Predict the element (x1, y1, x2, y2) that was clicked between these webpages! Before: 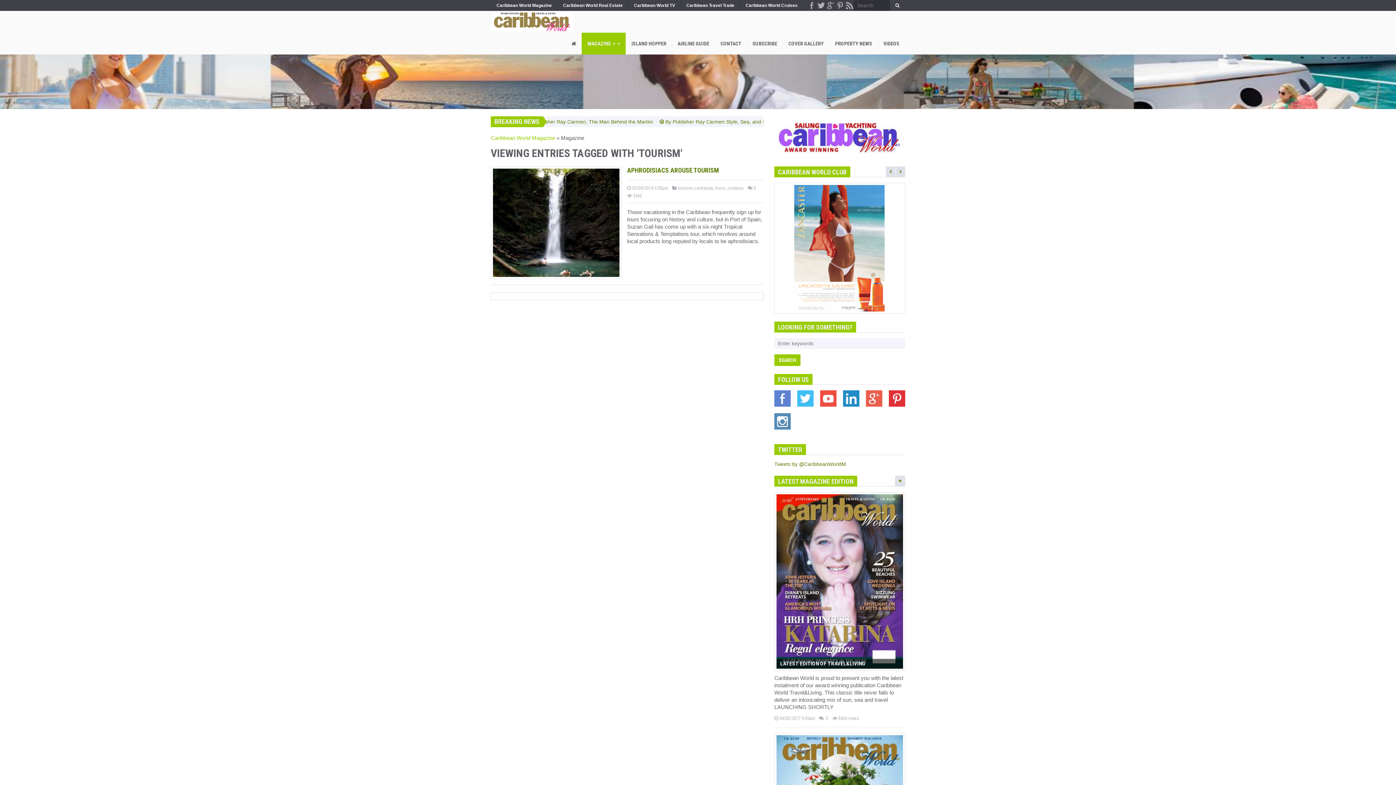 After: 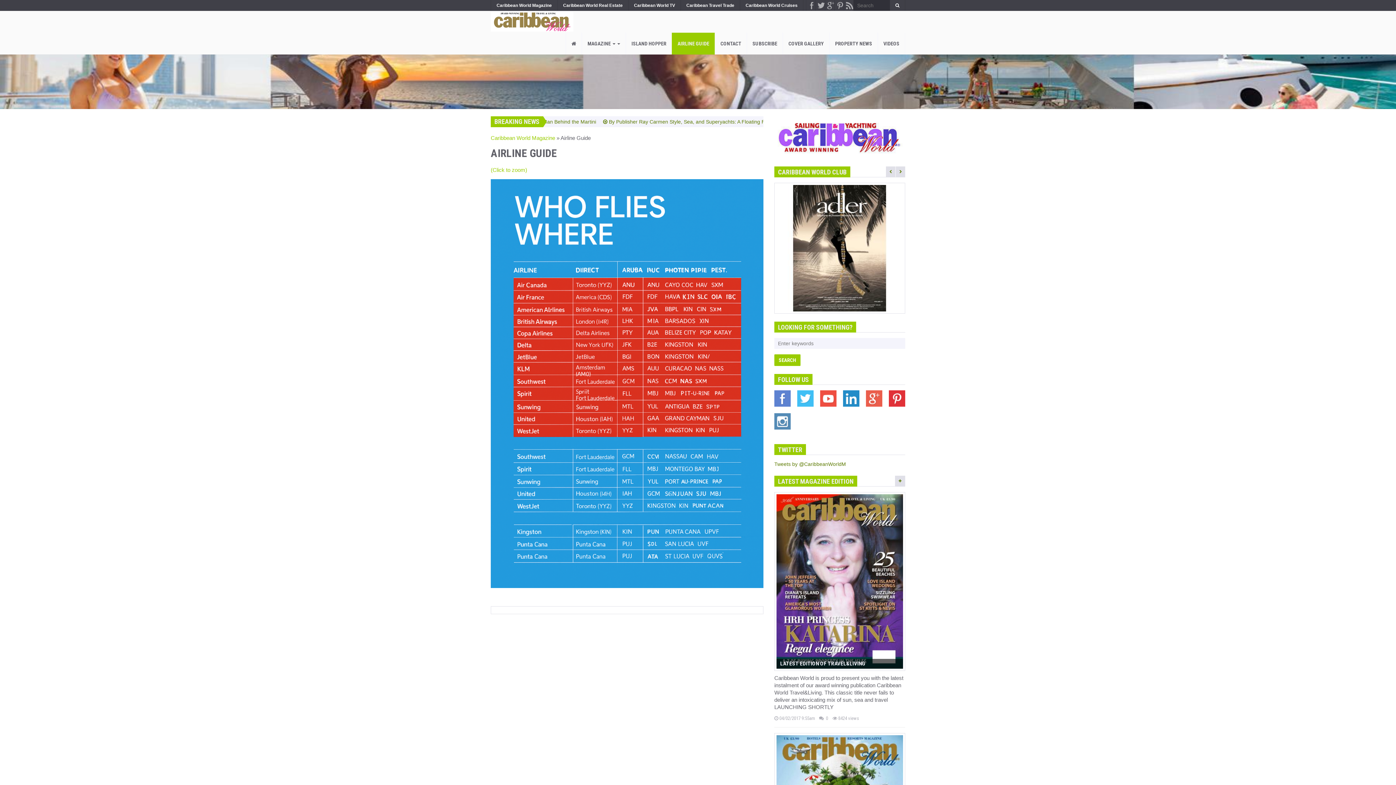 Action: label: AIRLINE GUIDE bbox: (672, 32, 714, 54)